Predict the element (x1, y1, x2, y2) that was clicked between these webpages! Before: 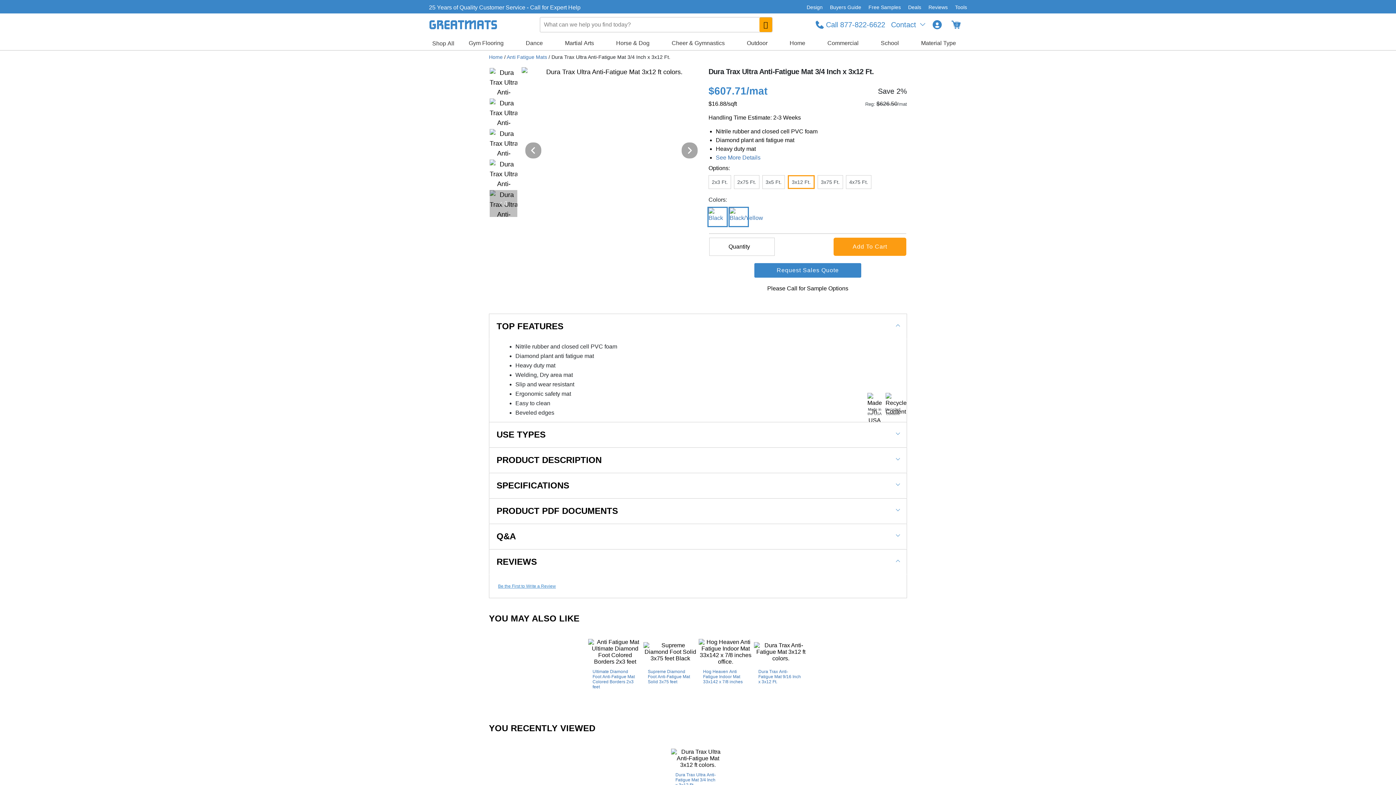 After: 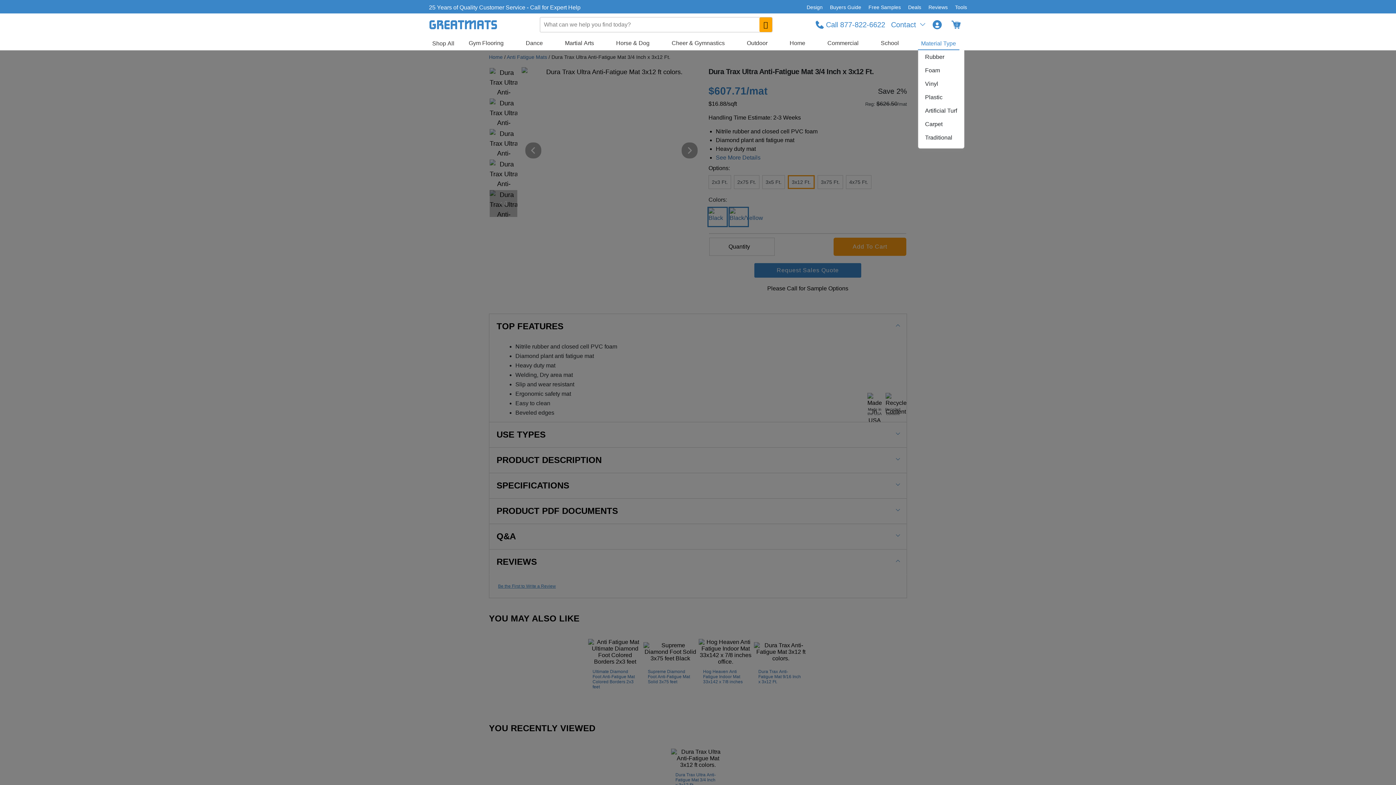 Action: bbox: (918, 36, 959, 50) label: Material Type